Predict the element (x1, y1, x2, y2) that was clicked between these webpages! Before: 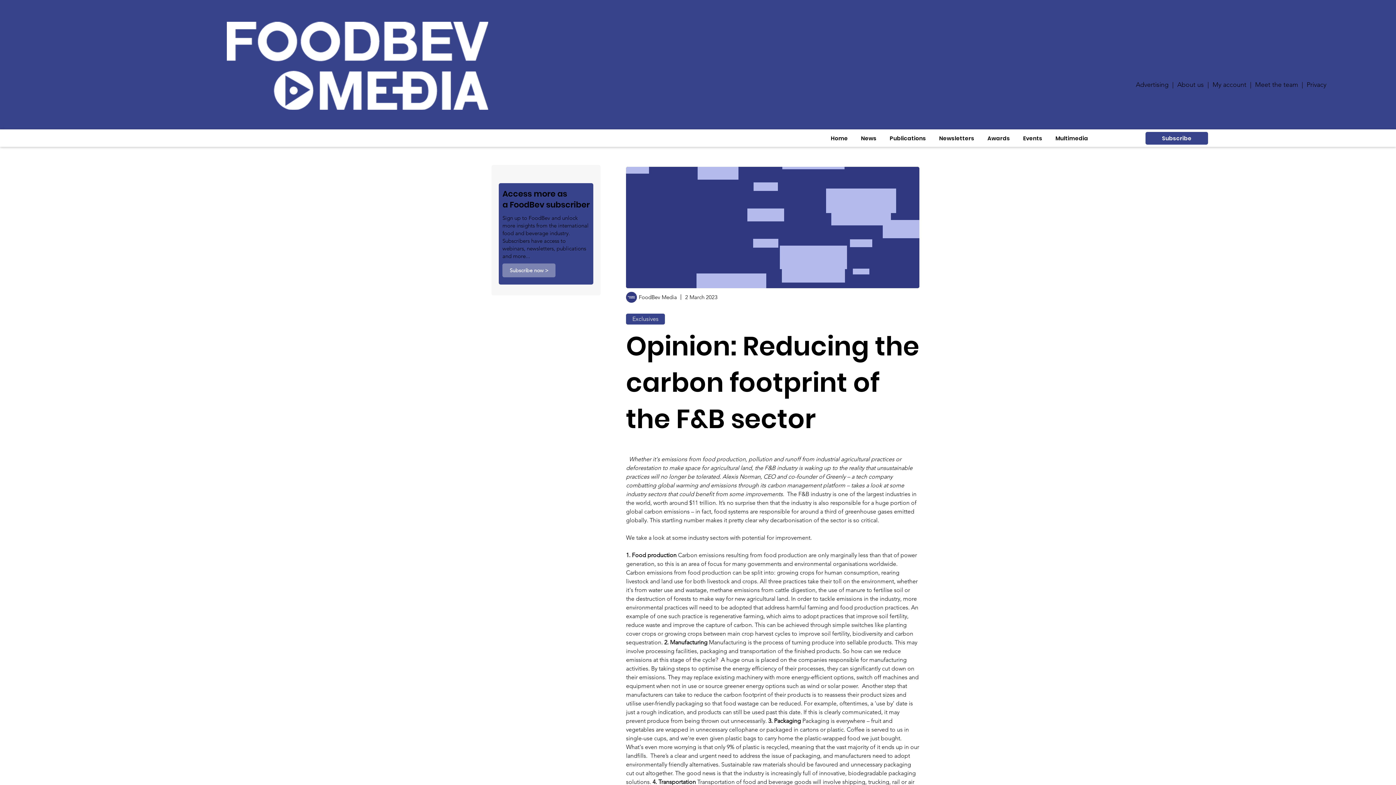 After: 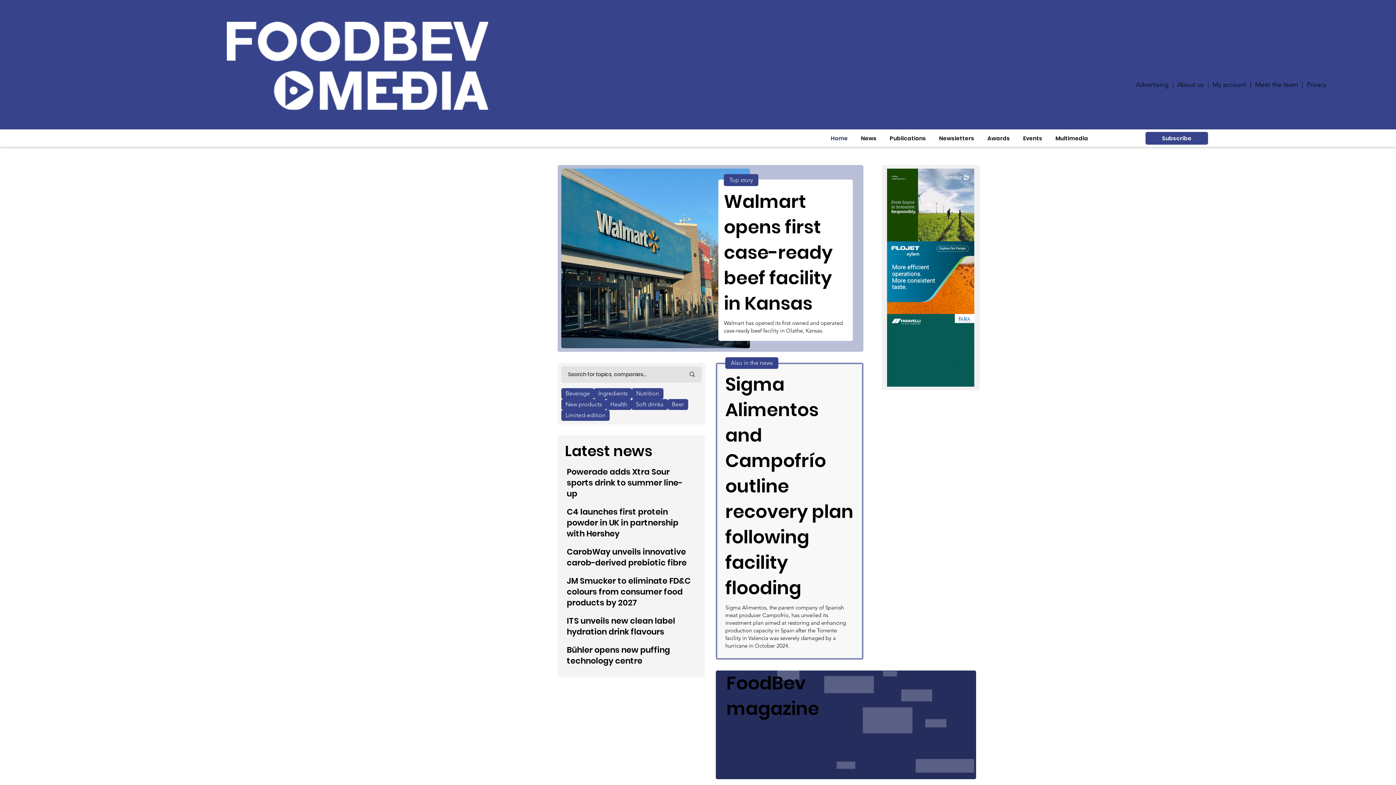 Action: label: Home bbox: (827, 130, 851, 145)